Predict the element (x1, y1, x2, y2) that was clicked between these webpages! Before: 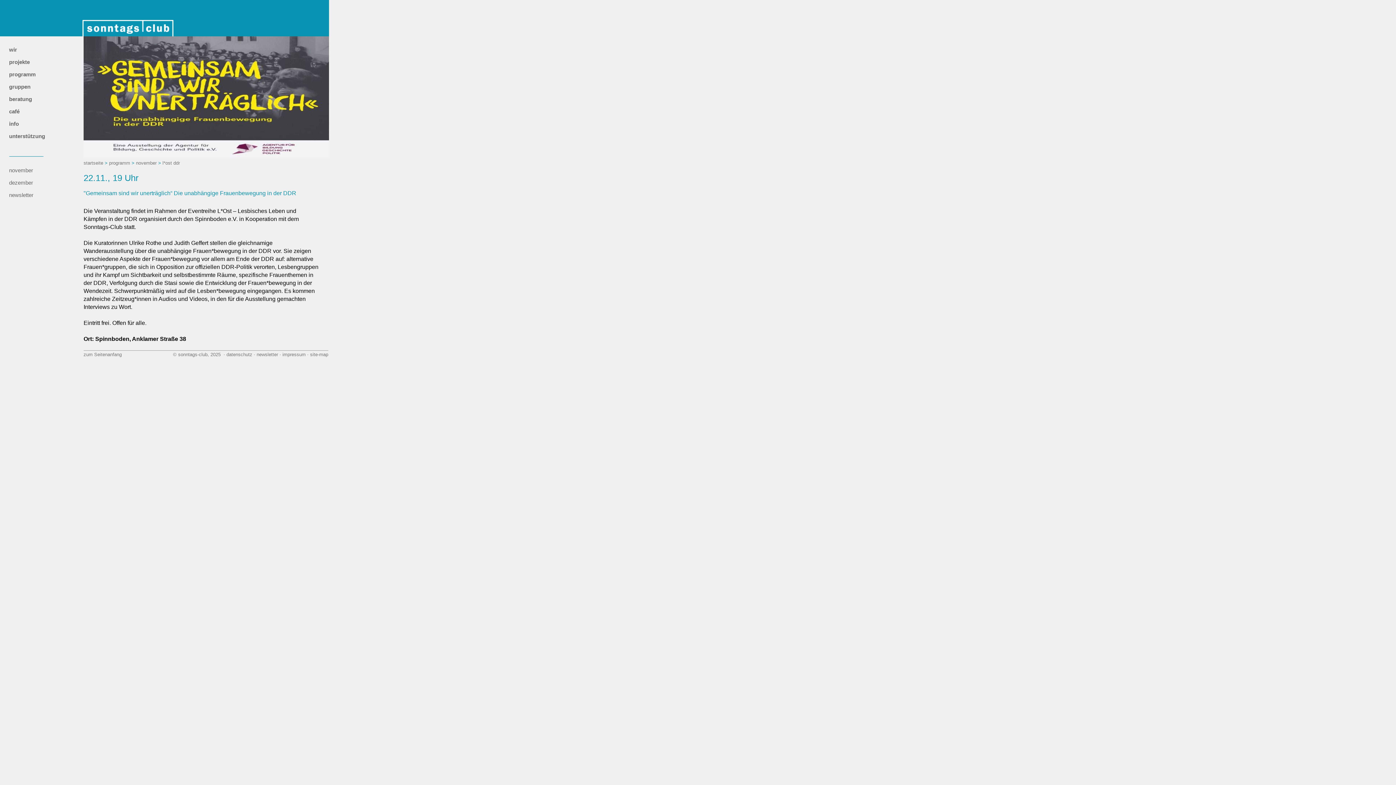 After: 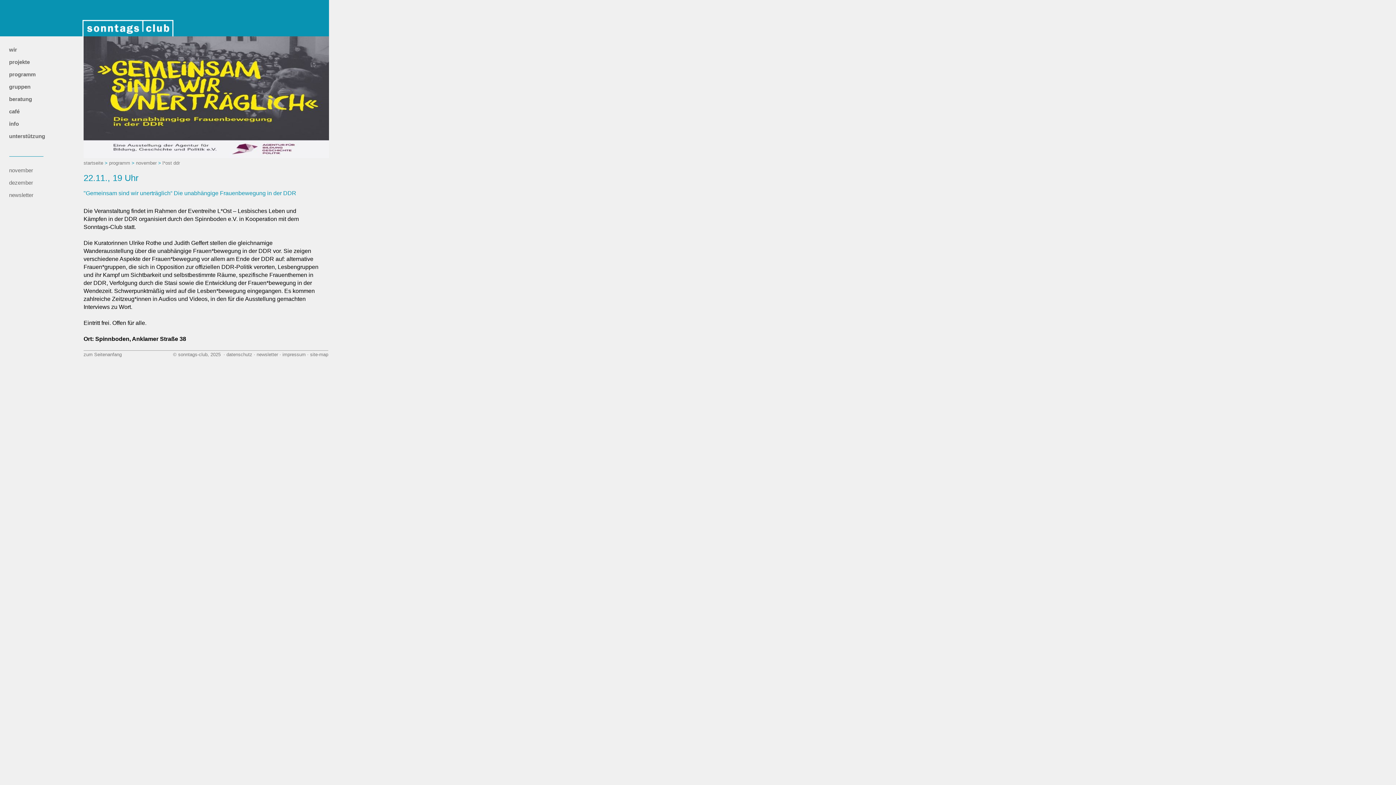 Action: bbox: (162, 160, 180, 165) label: l*ost ddr